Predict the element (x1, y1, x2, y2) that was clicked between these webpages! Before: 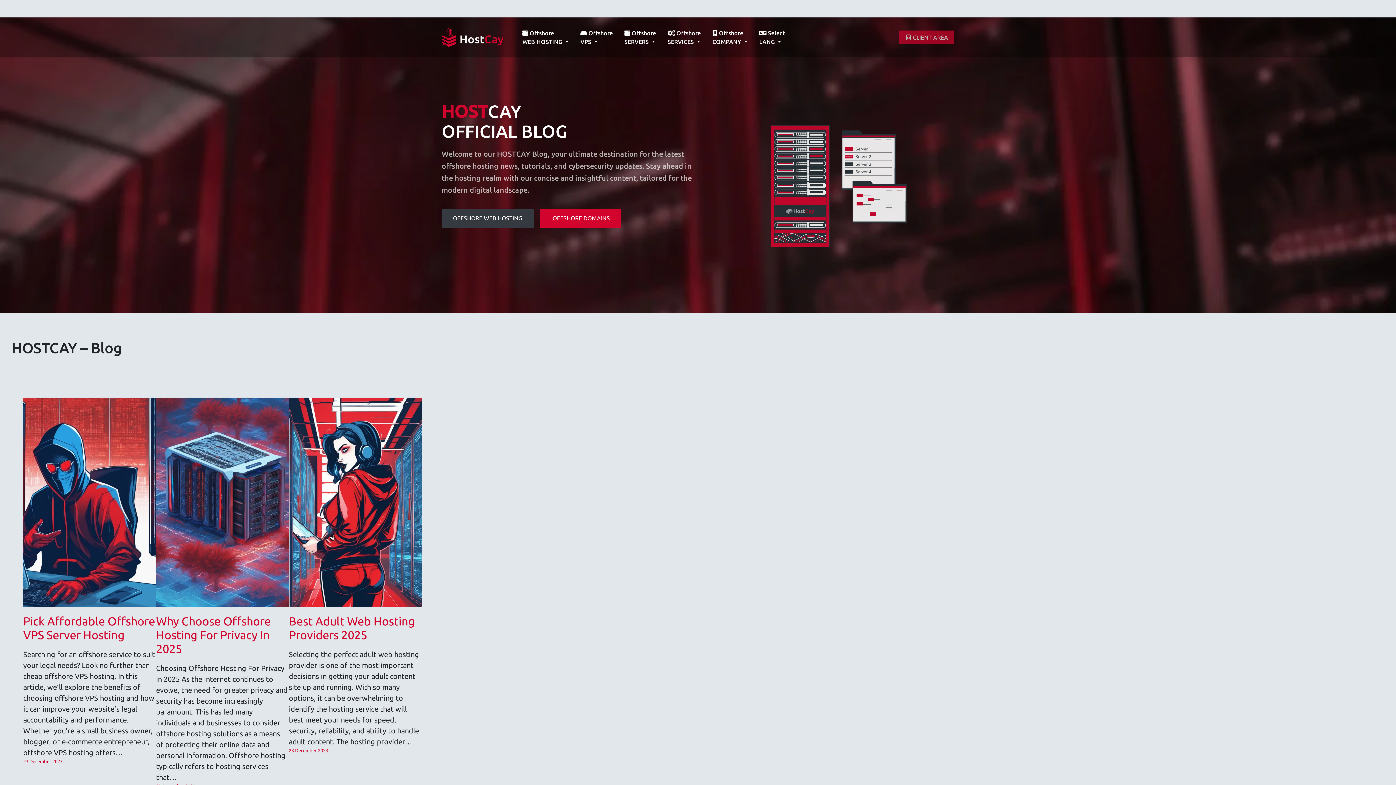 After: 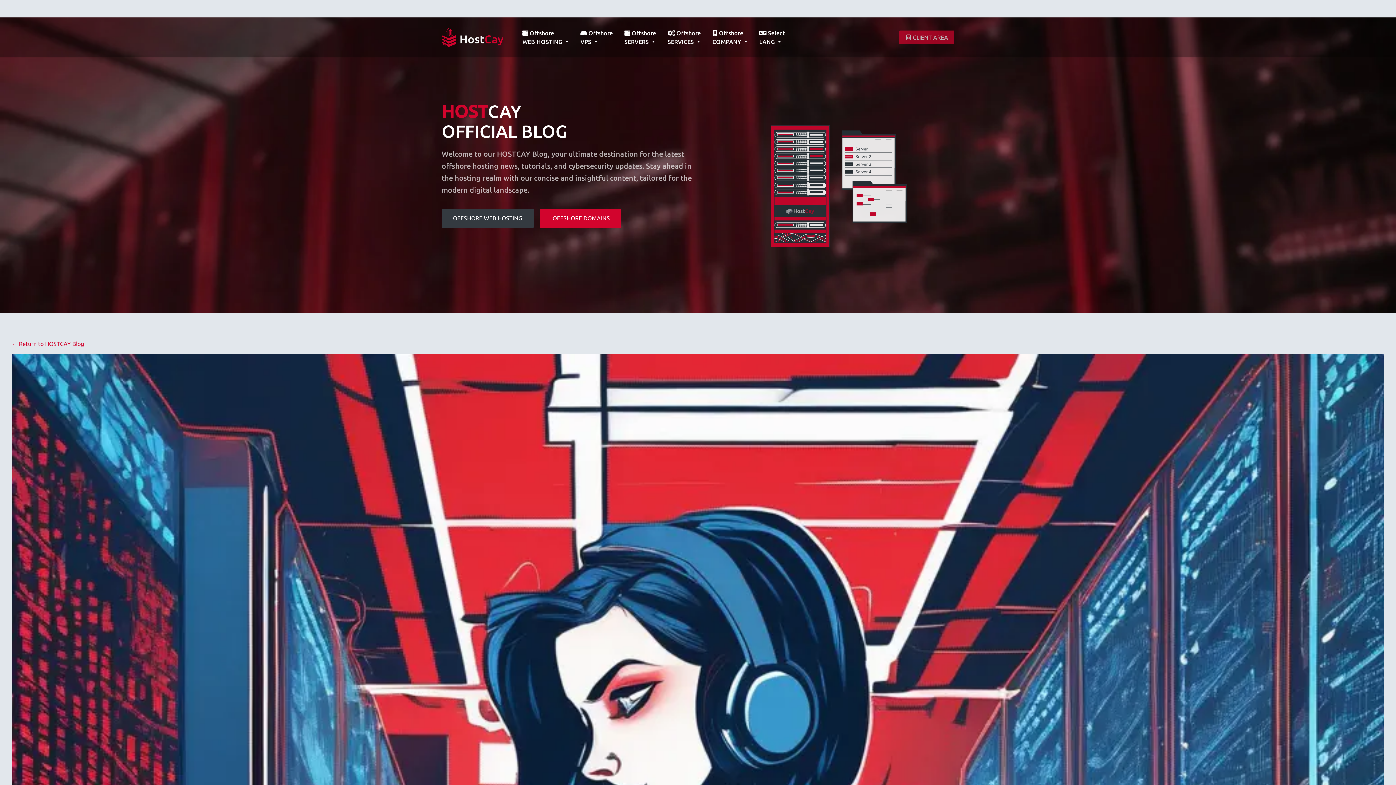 Action: bbox: (288, 748, 328, 753) label: 23 December 2023